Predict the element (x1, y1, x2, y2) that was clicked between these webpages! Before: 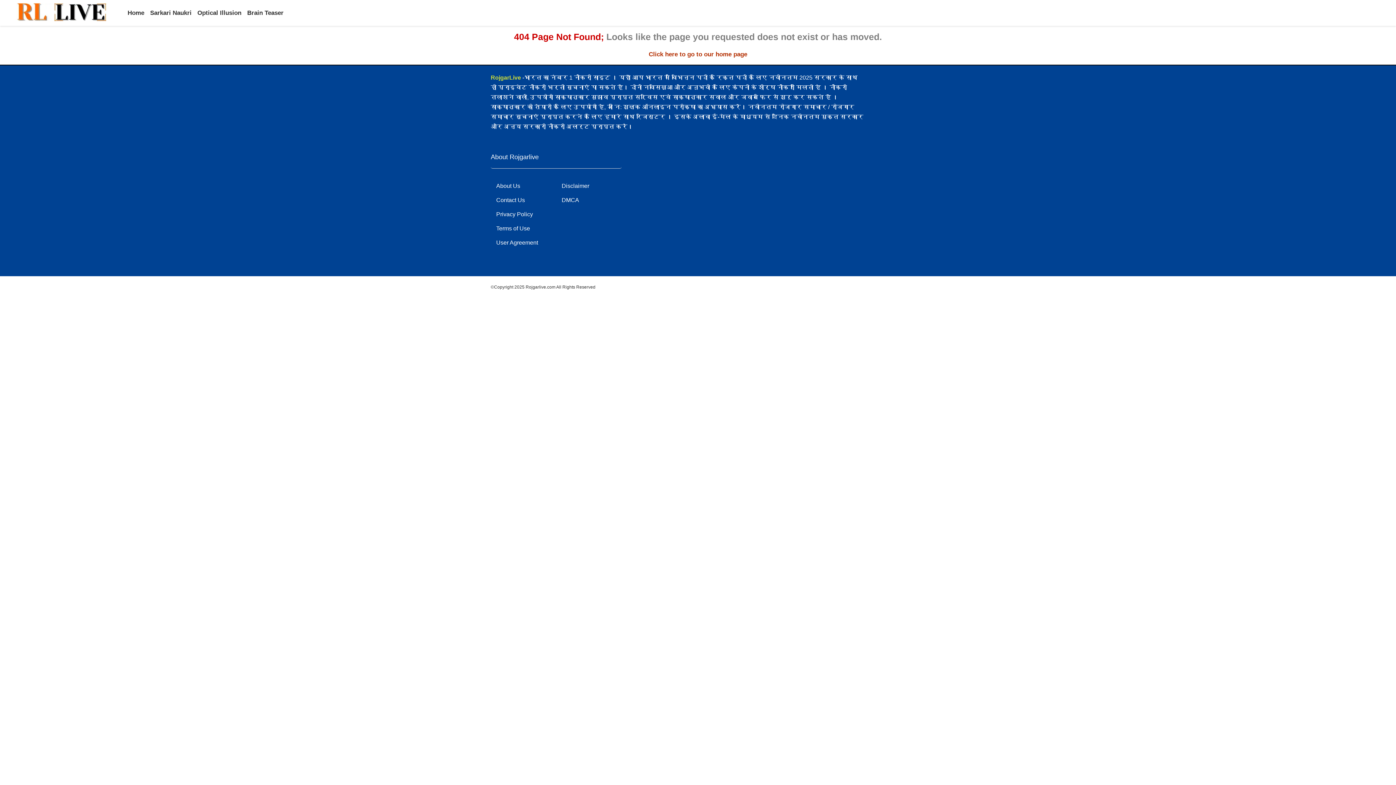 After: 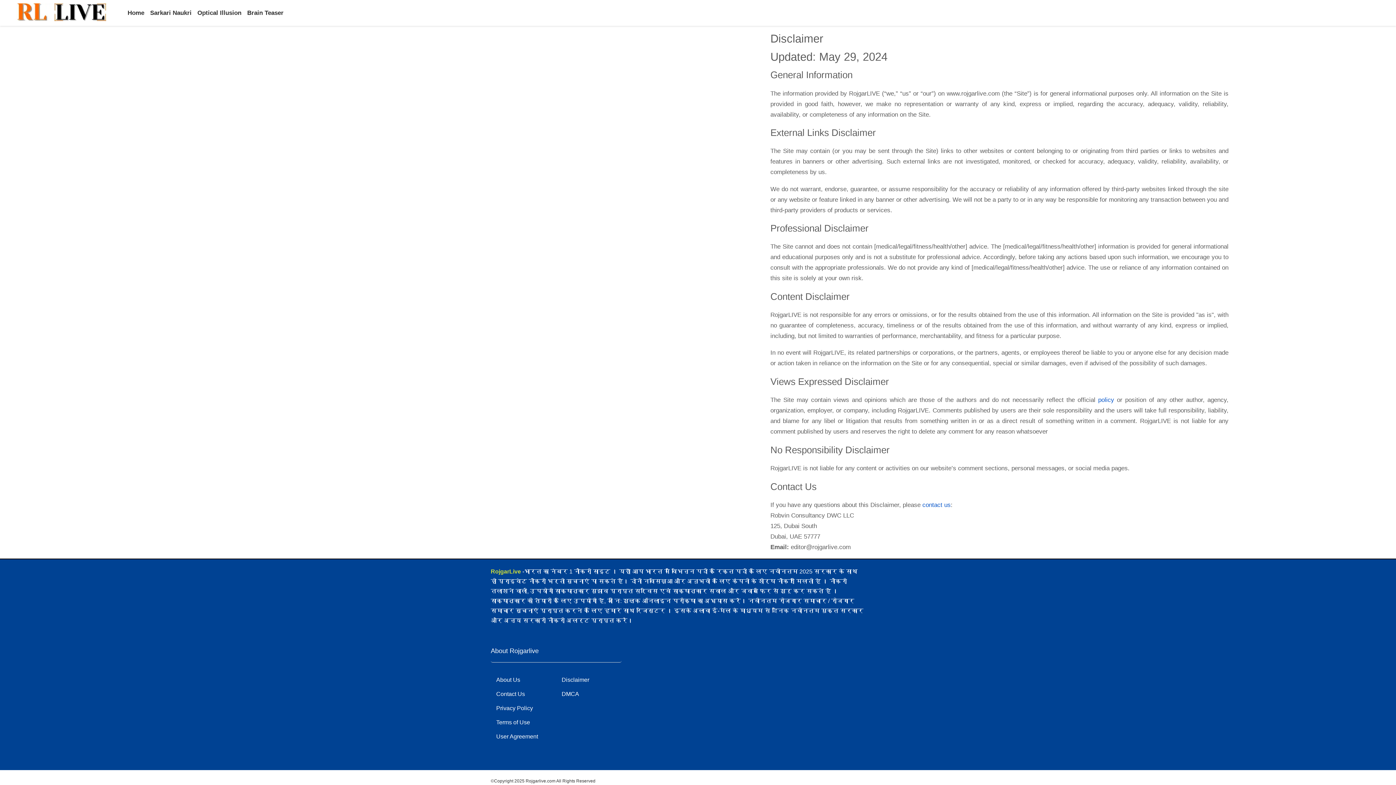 Action: label: Disclaimer bbox: (561, 183, 621, 189)